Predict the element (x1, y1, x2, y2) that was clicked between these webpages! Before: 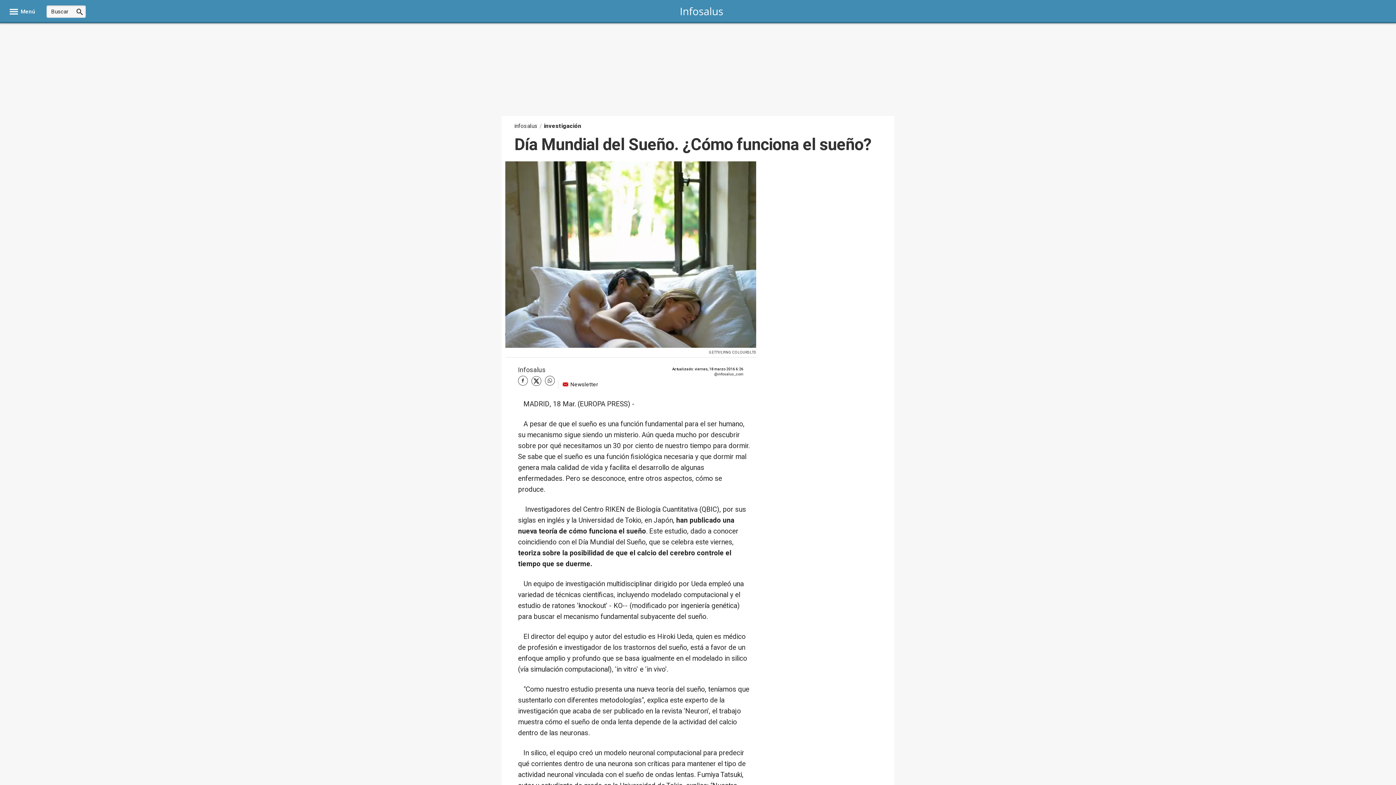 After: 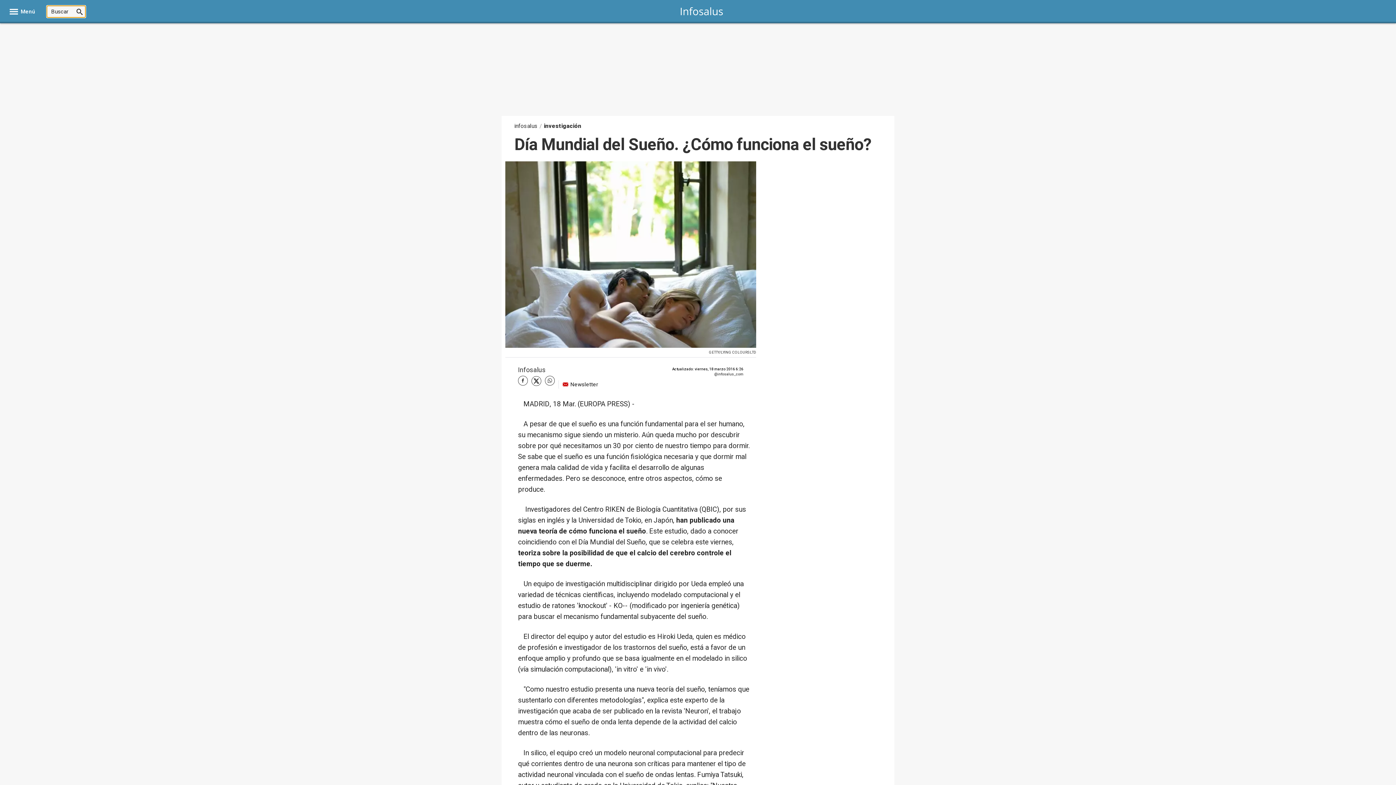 Action: bbox: (73, 5, 85, 17)